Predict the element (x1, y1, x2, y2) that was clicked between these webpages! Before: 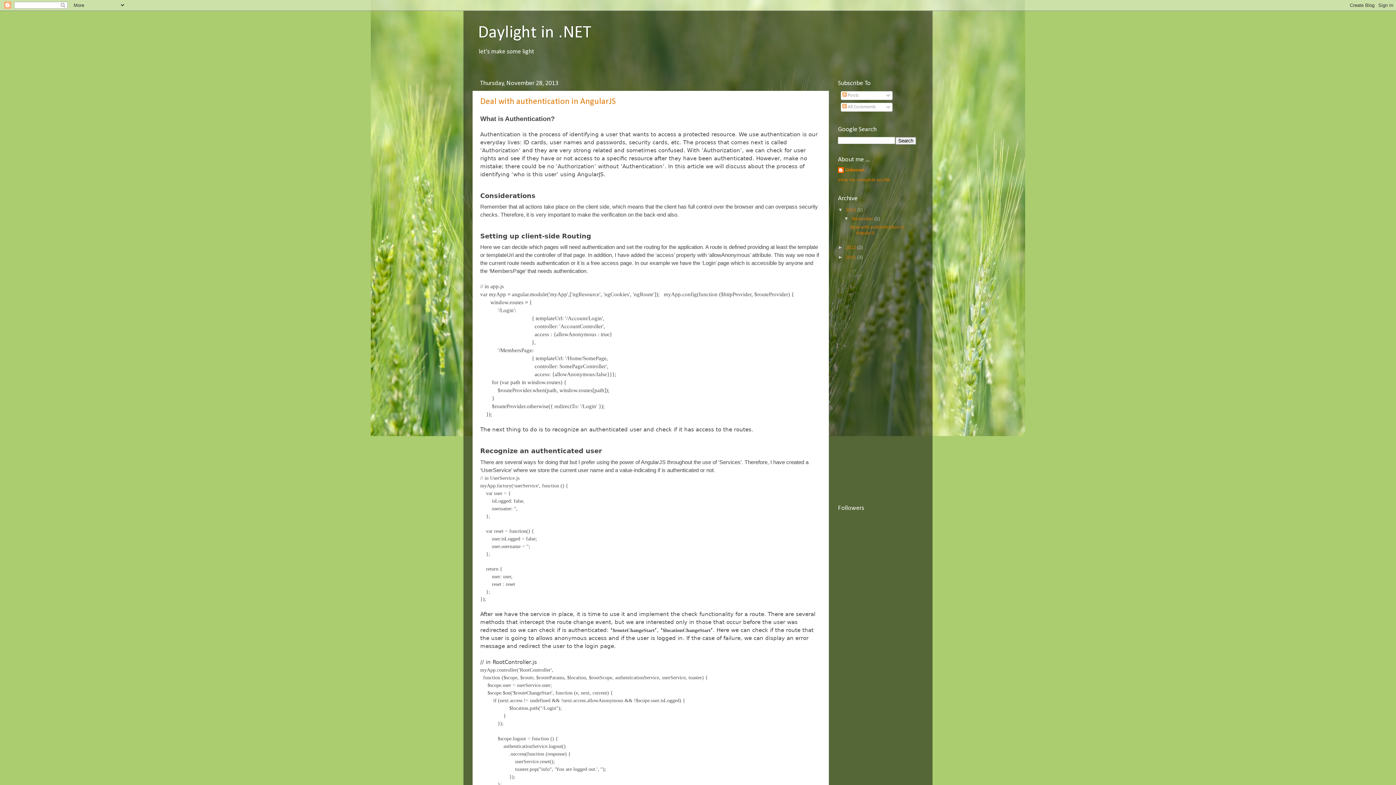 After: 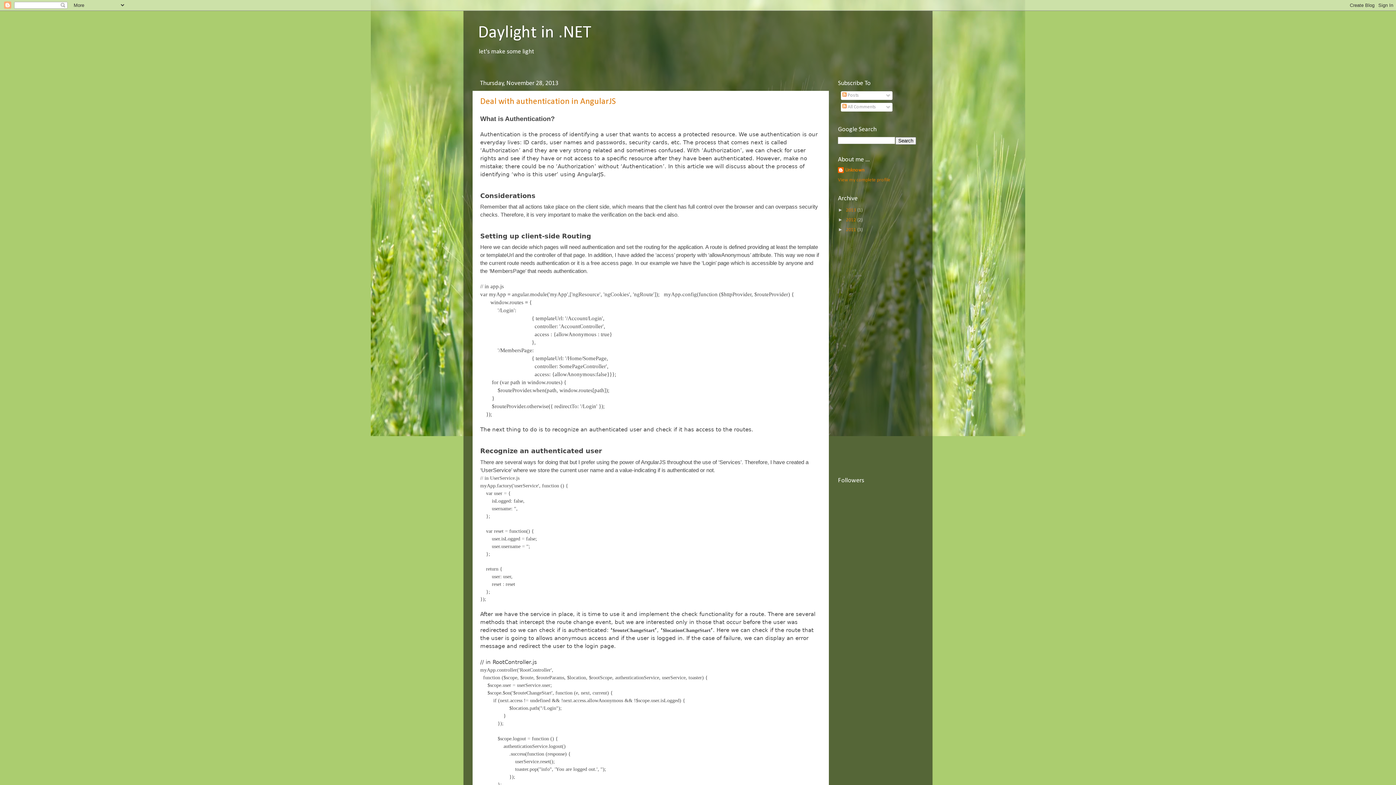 Action: bbox: (838, 207, 846, 212) label: ▼  